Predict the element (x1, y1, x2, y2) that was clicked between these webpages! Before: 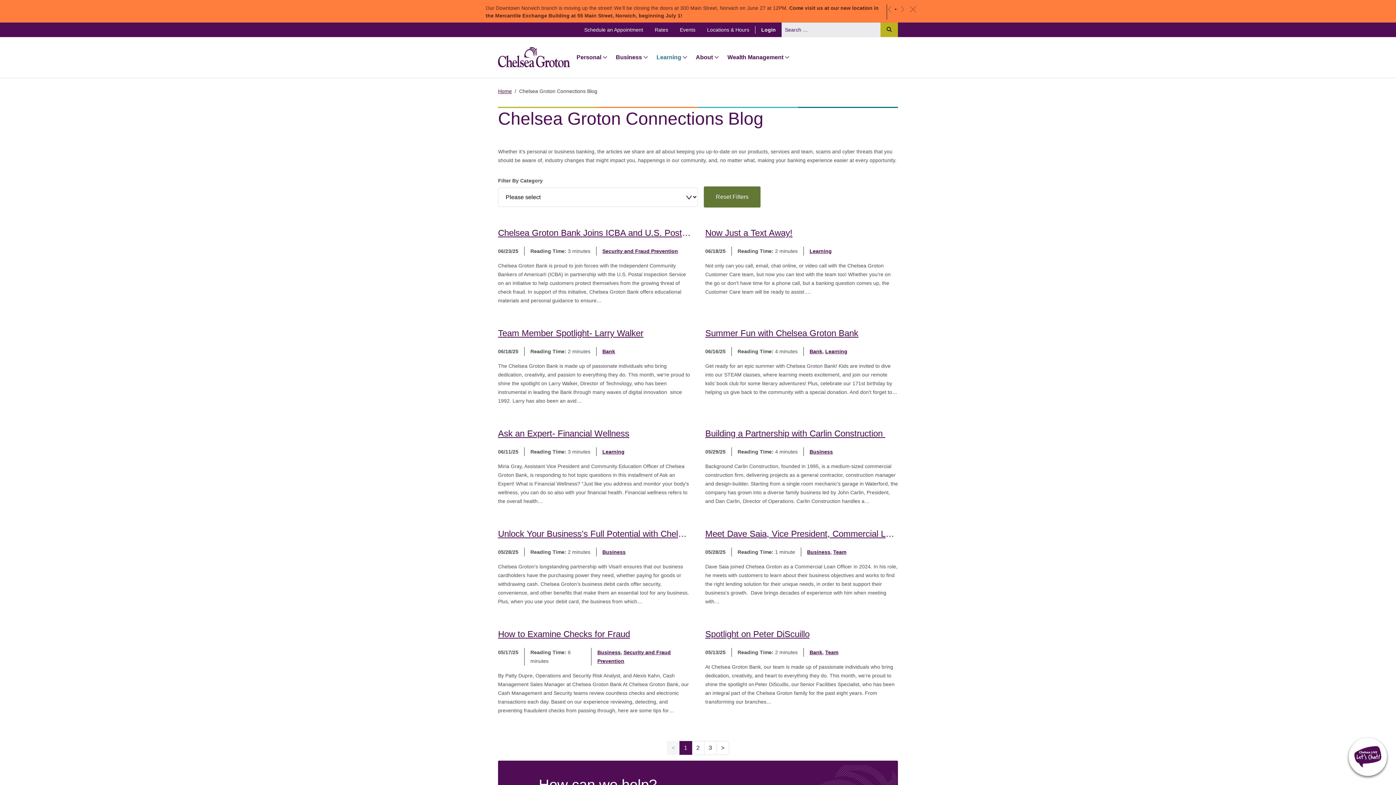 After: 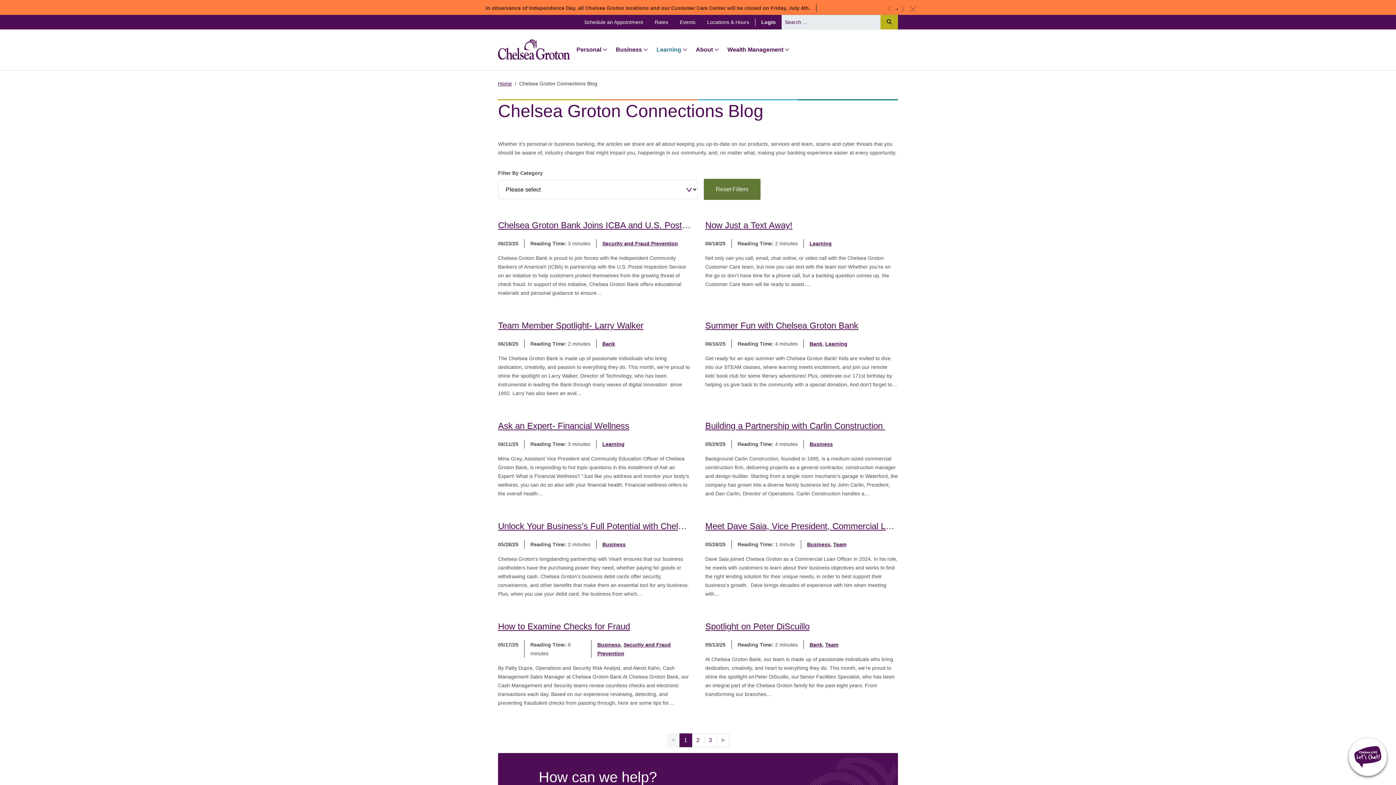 Action: bbox: (883, 6, 894, 13) label: «